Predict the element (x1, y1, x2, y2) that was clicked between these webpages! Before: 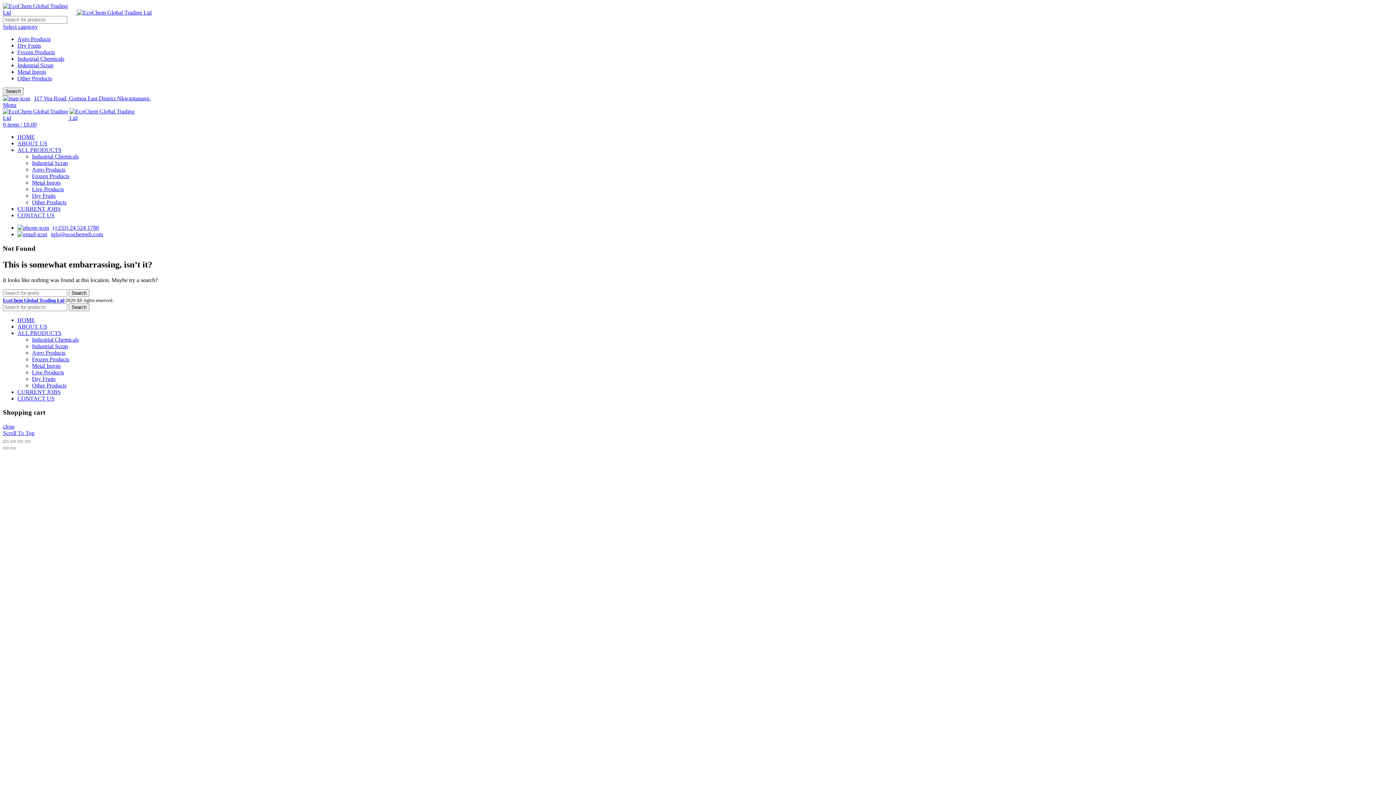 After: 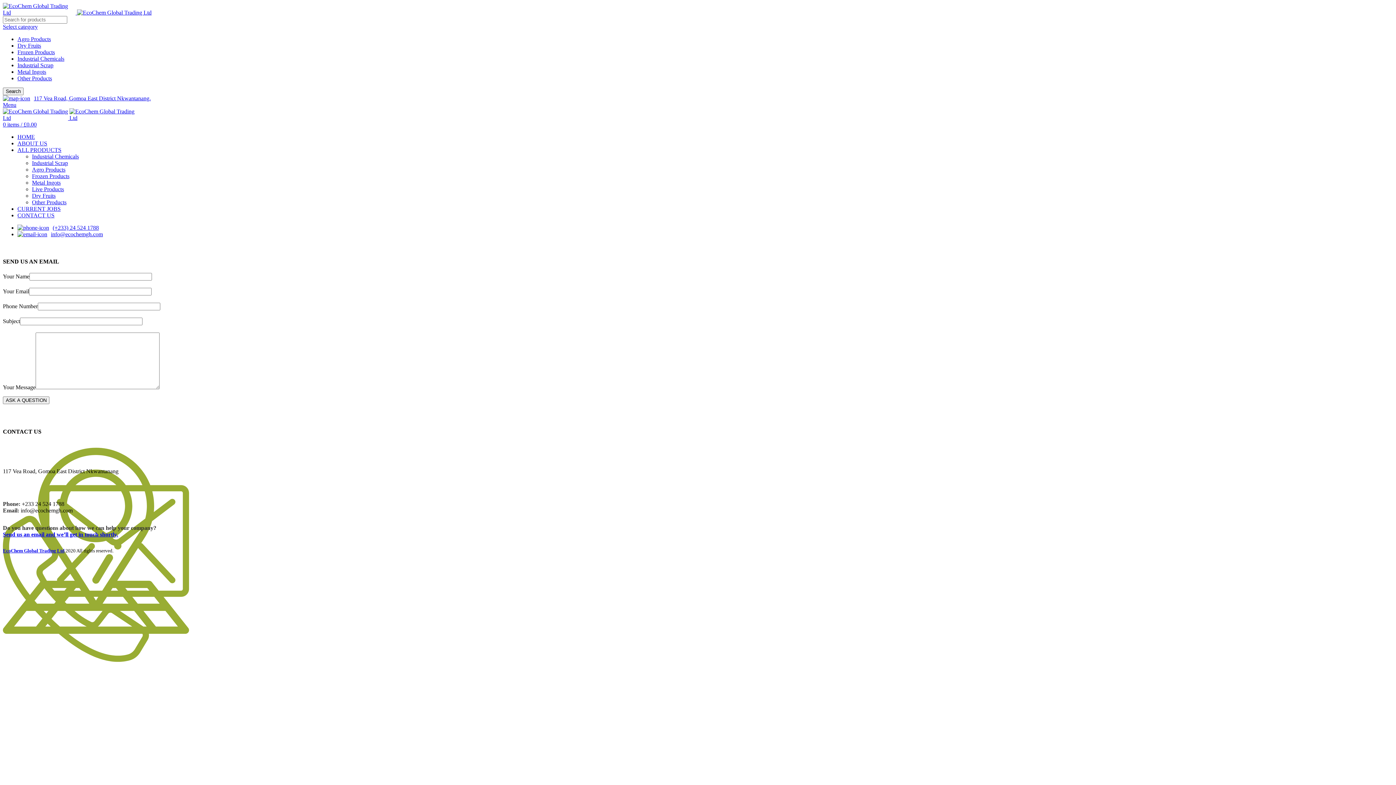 Action: label: CONTACT US bbox: (17, 395, 54, 401)